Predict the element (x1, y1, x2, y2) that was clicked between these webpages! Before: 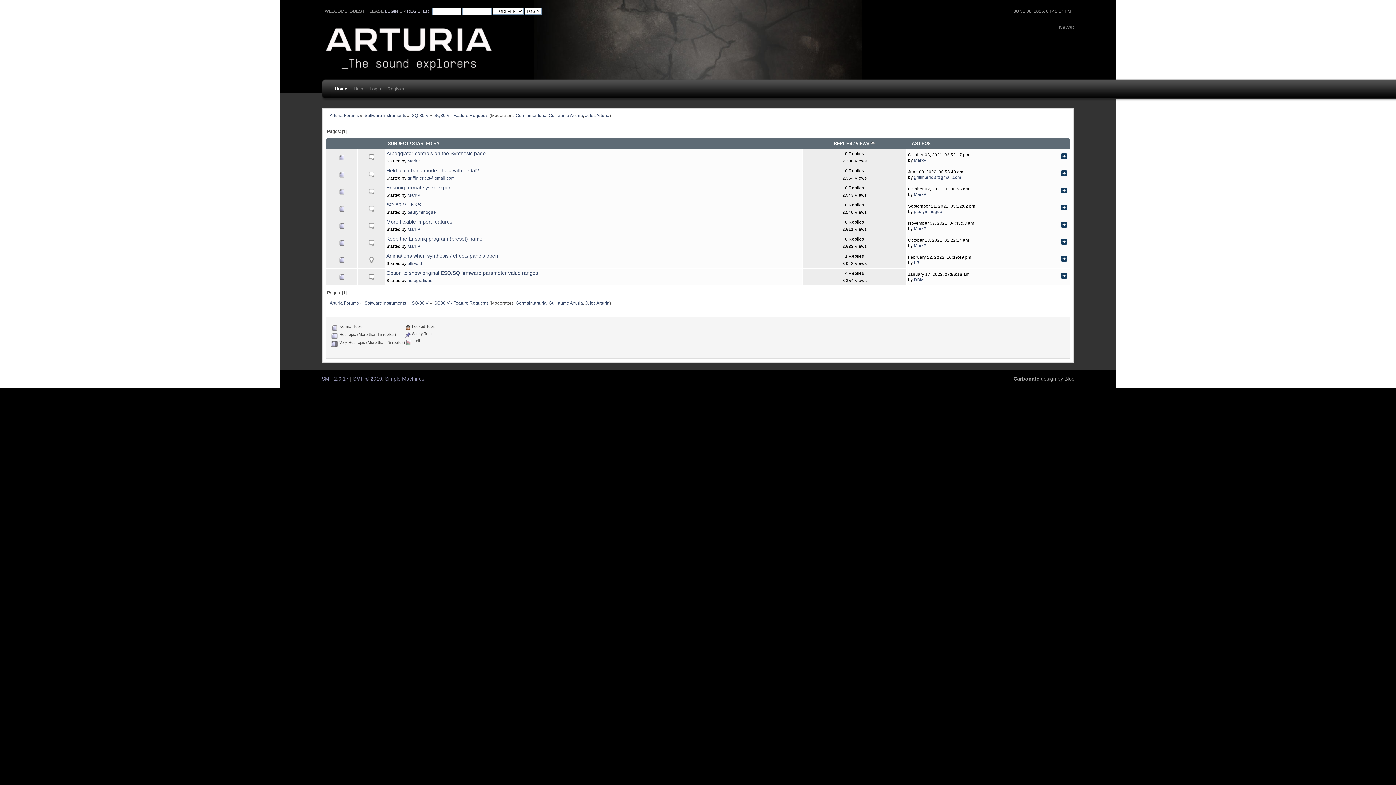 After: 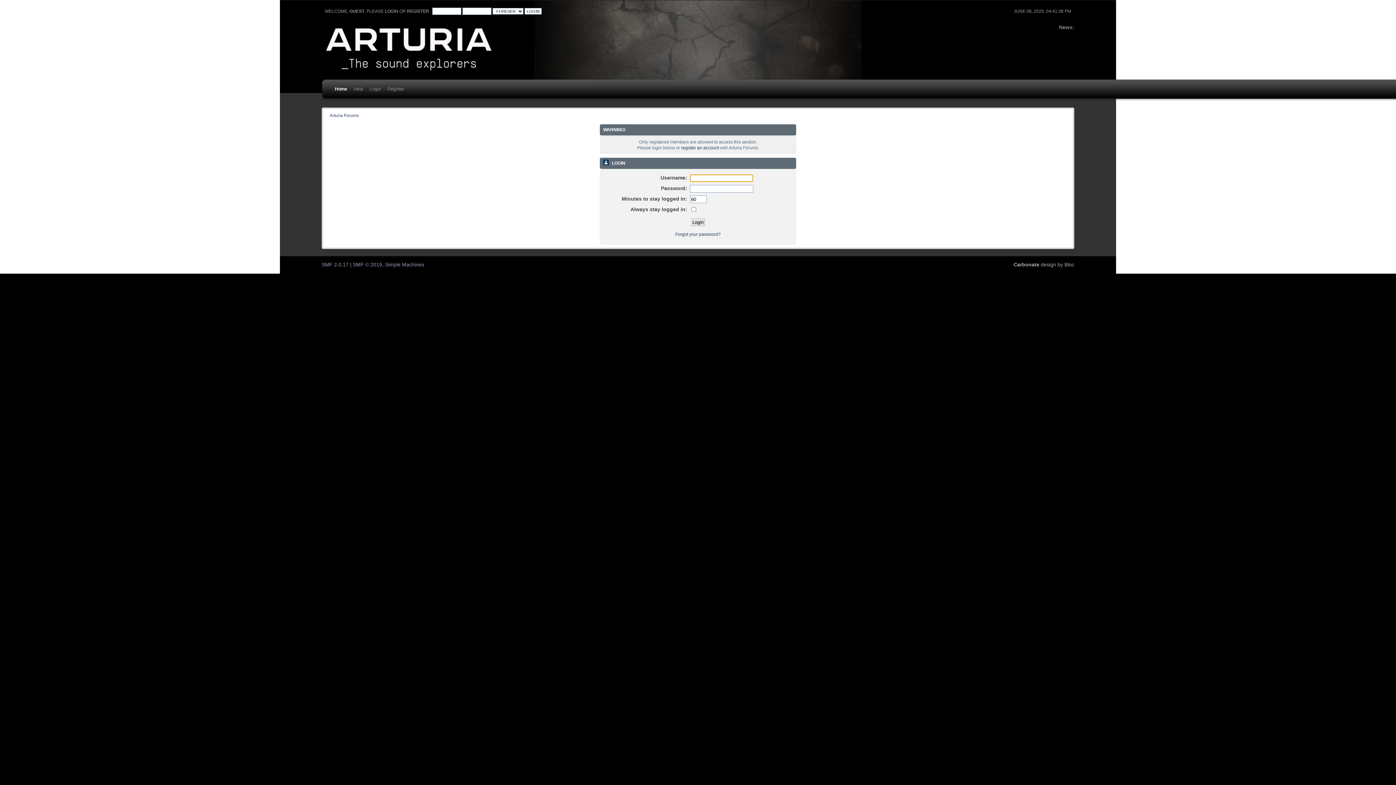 Action: bbox: (407, 175, 454, 180) label: griffin.eric.s@gmail.com